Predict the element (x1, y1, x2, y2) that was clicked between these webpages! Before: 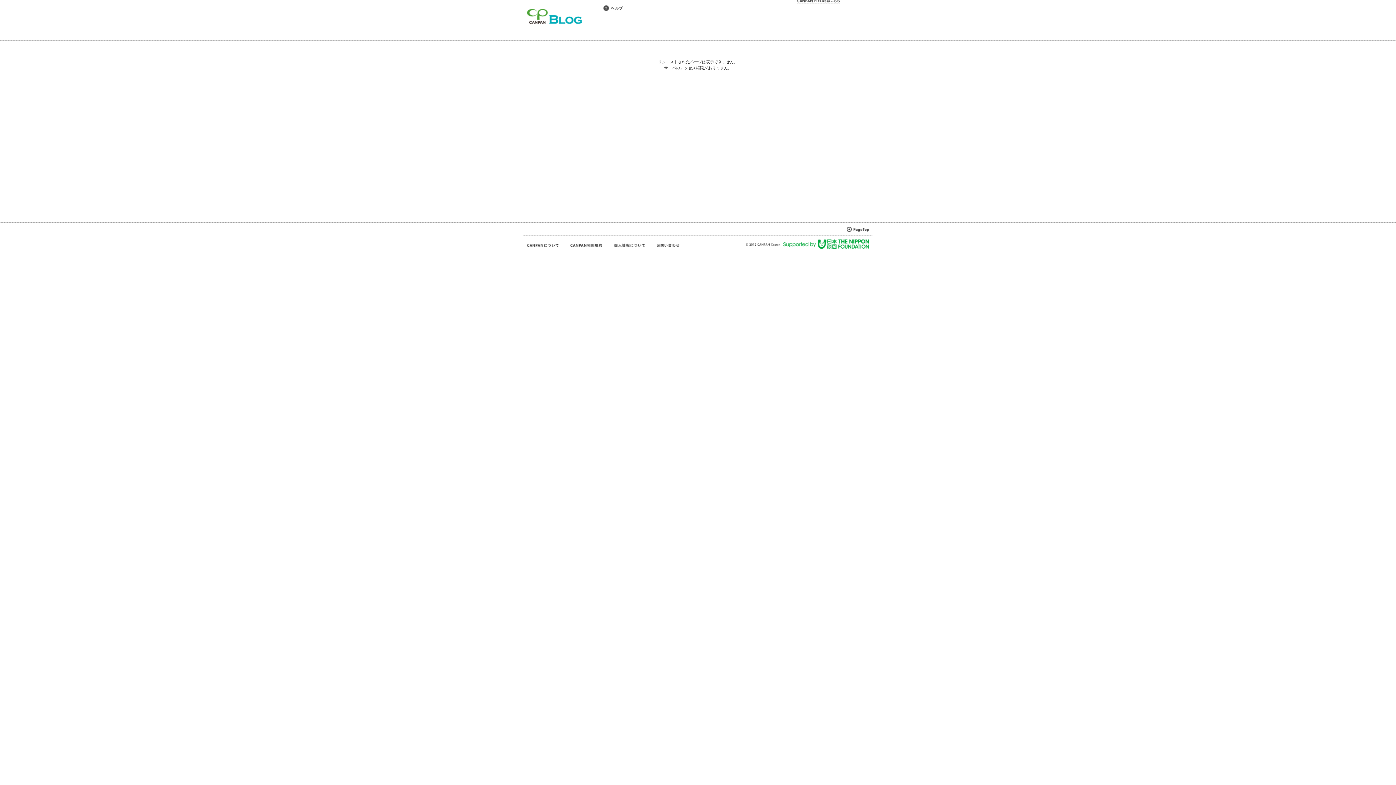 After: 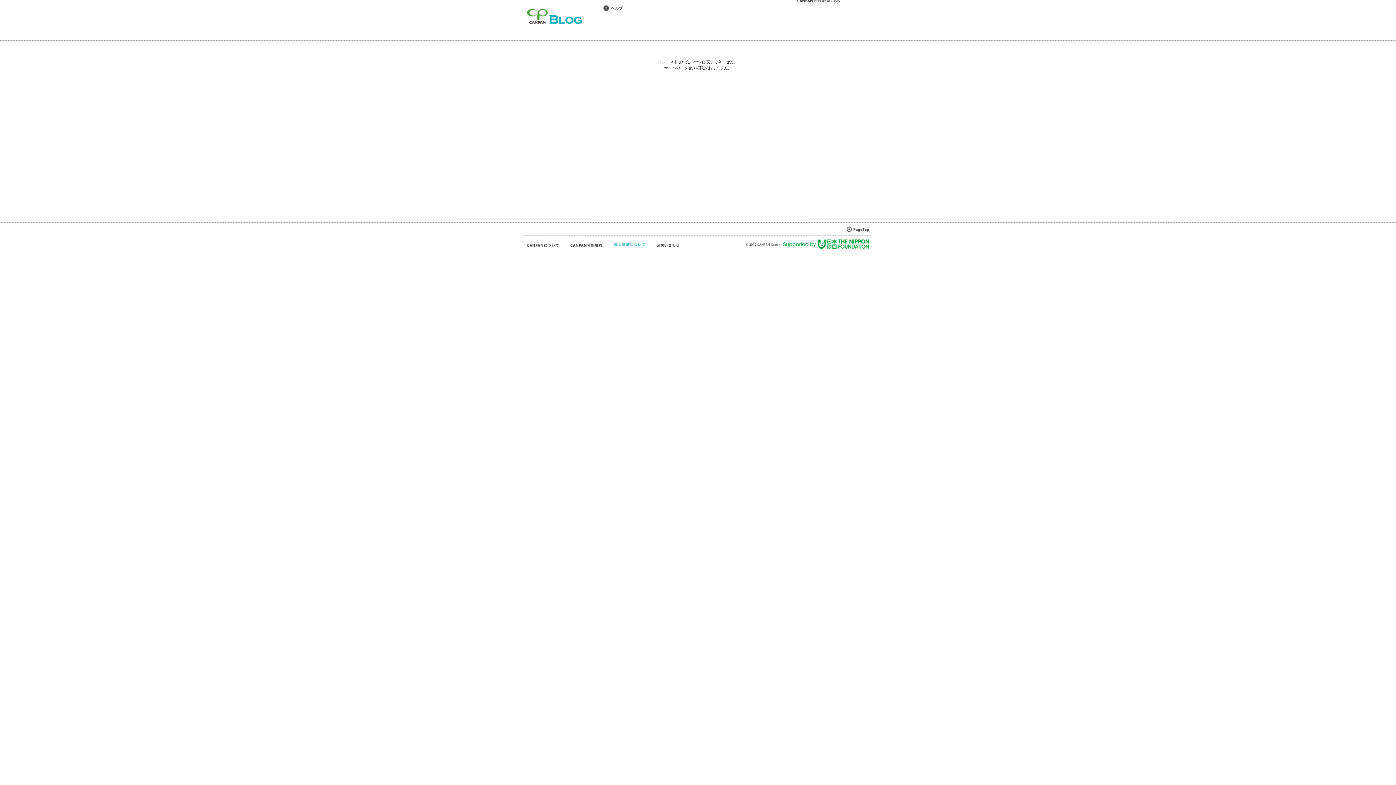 Action: bbox: (613, 242, 645, 248)